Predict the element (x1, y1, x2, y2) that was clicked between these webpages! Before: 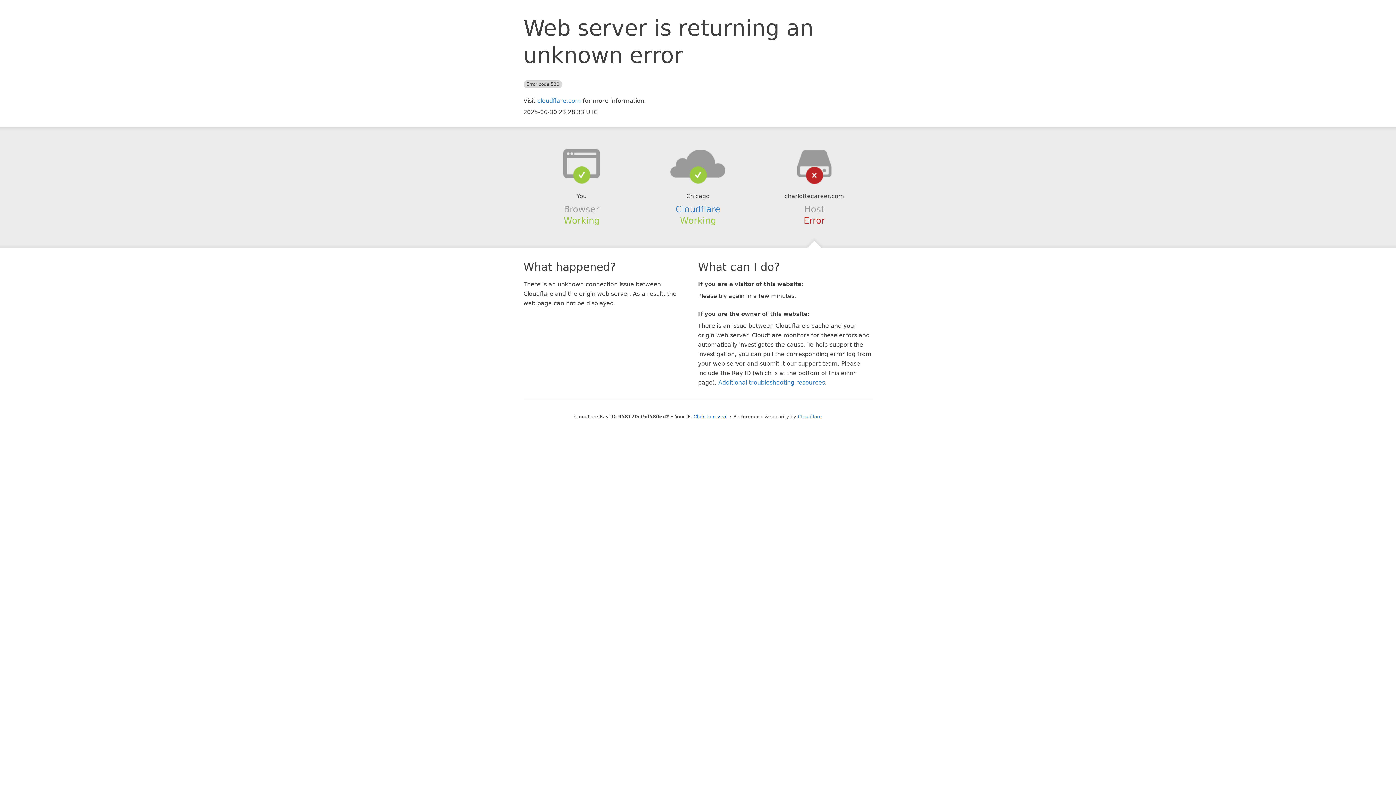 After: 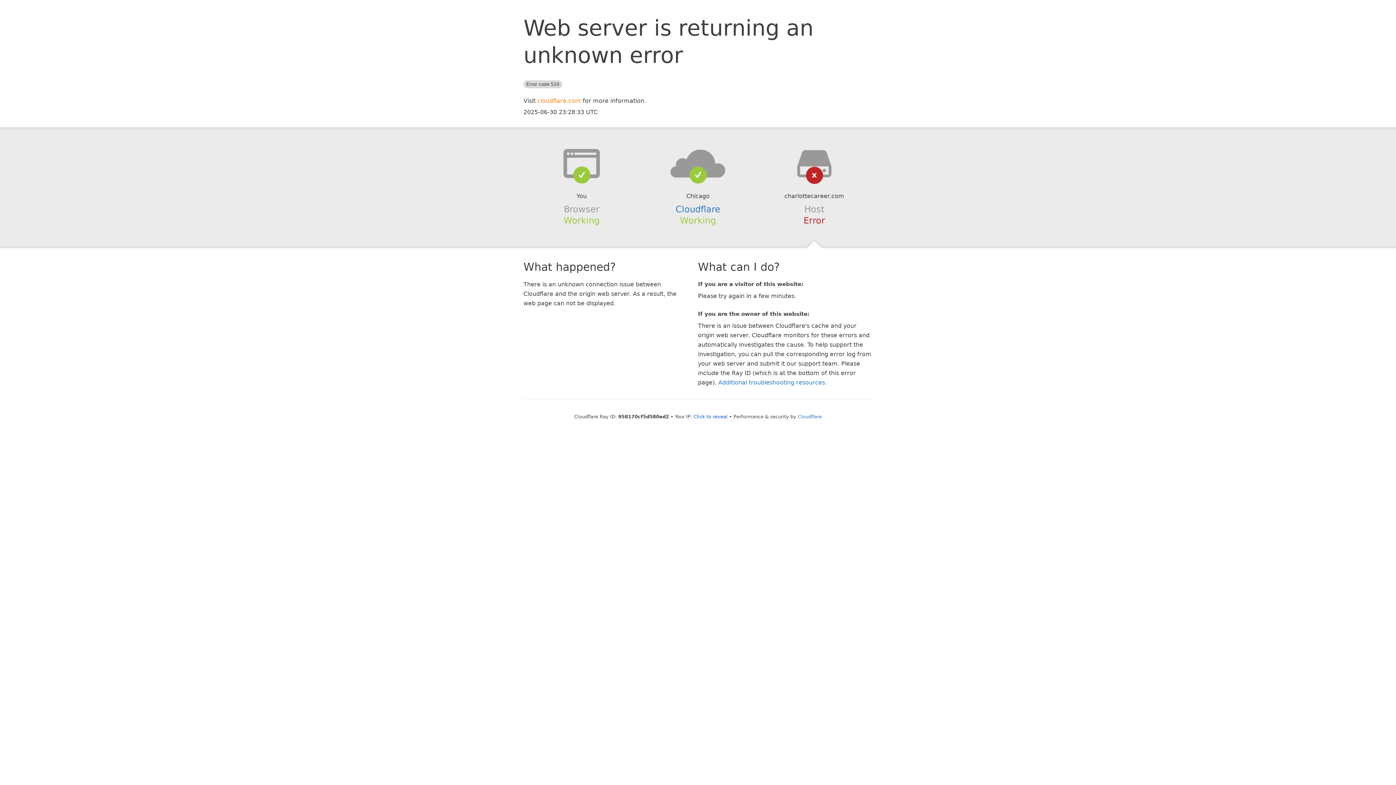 Action: label: cloudflare.com bbox: (537, 97, 581, 104)